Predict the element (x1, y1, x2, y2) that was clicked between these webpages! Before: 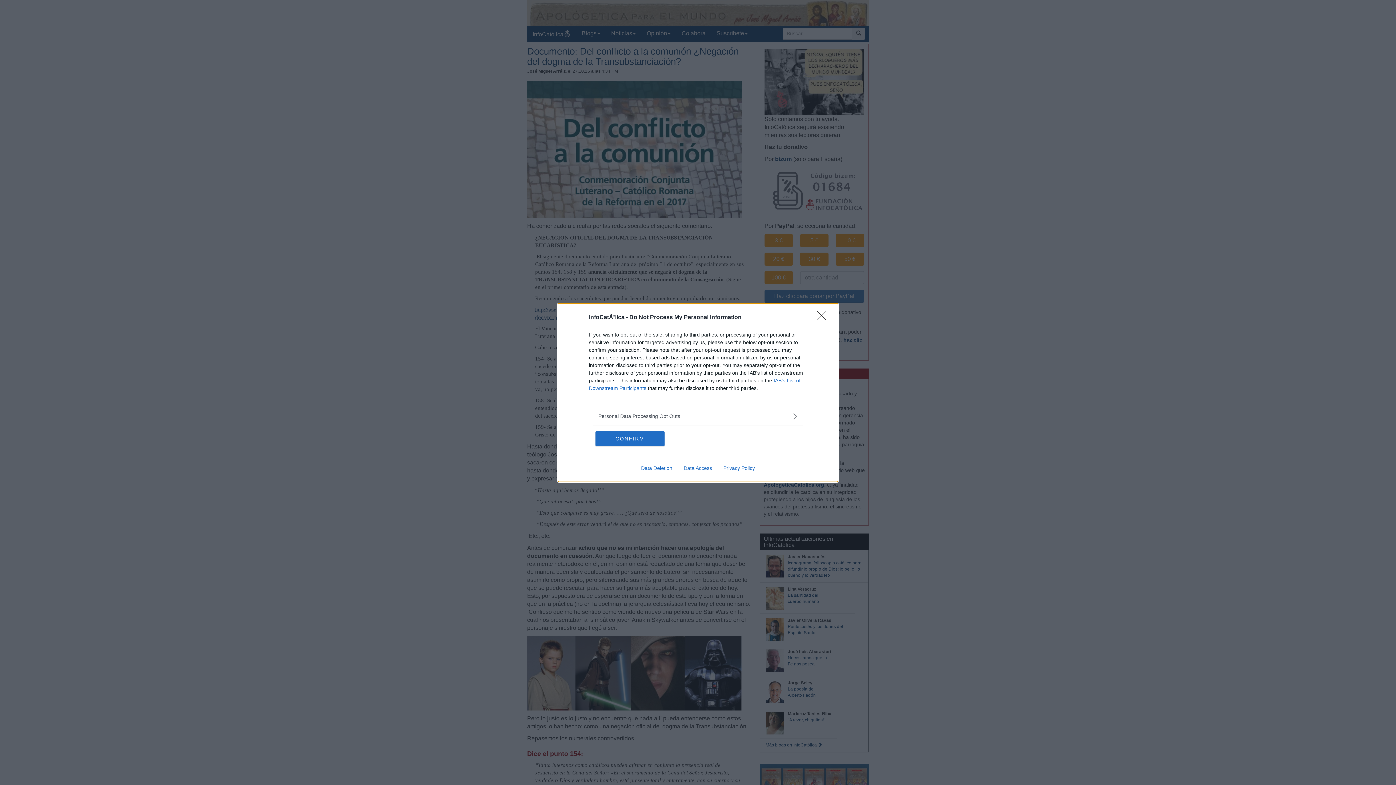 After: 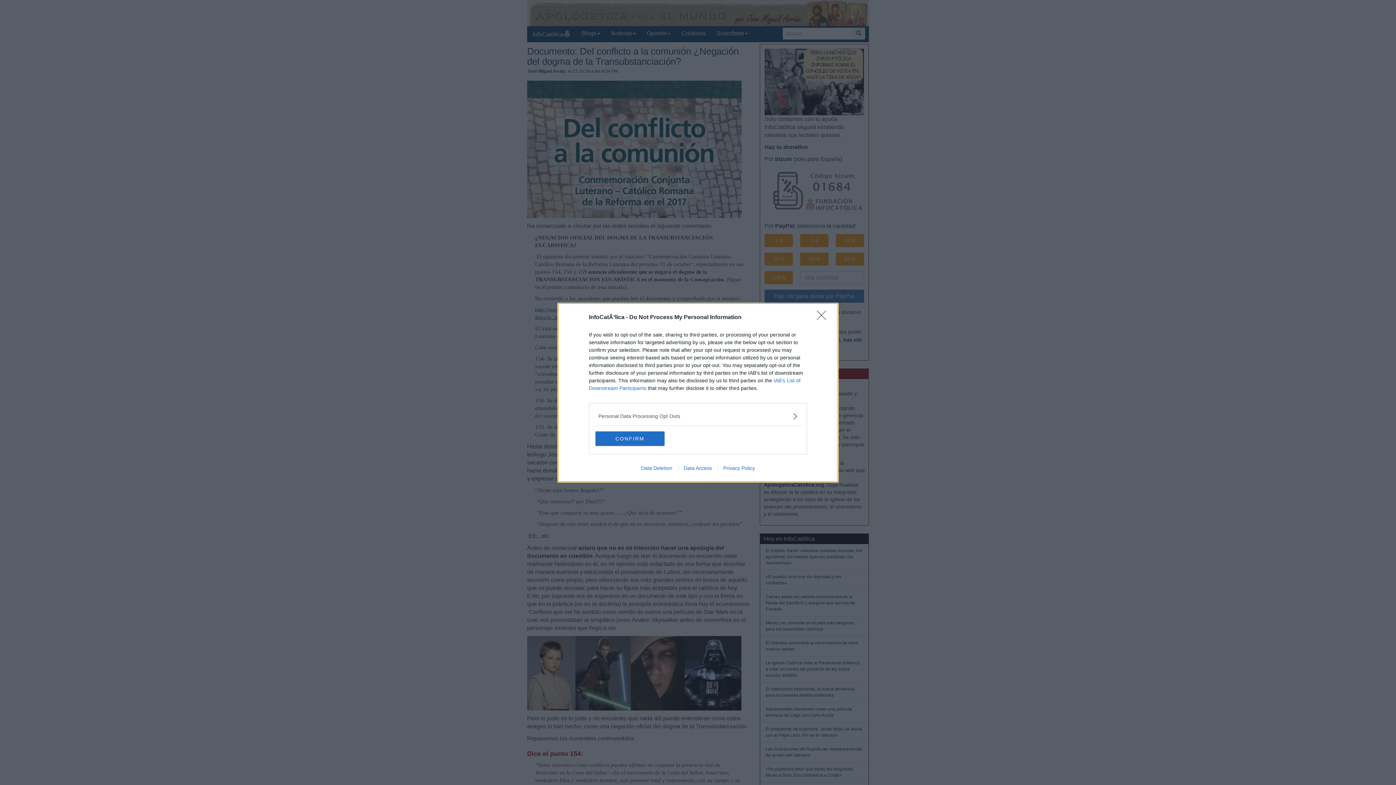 Action: bbox: (635, 465, 678, 471) label: Data Deletion